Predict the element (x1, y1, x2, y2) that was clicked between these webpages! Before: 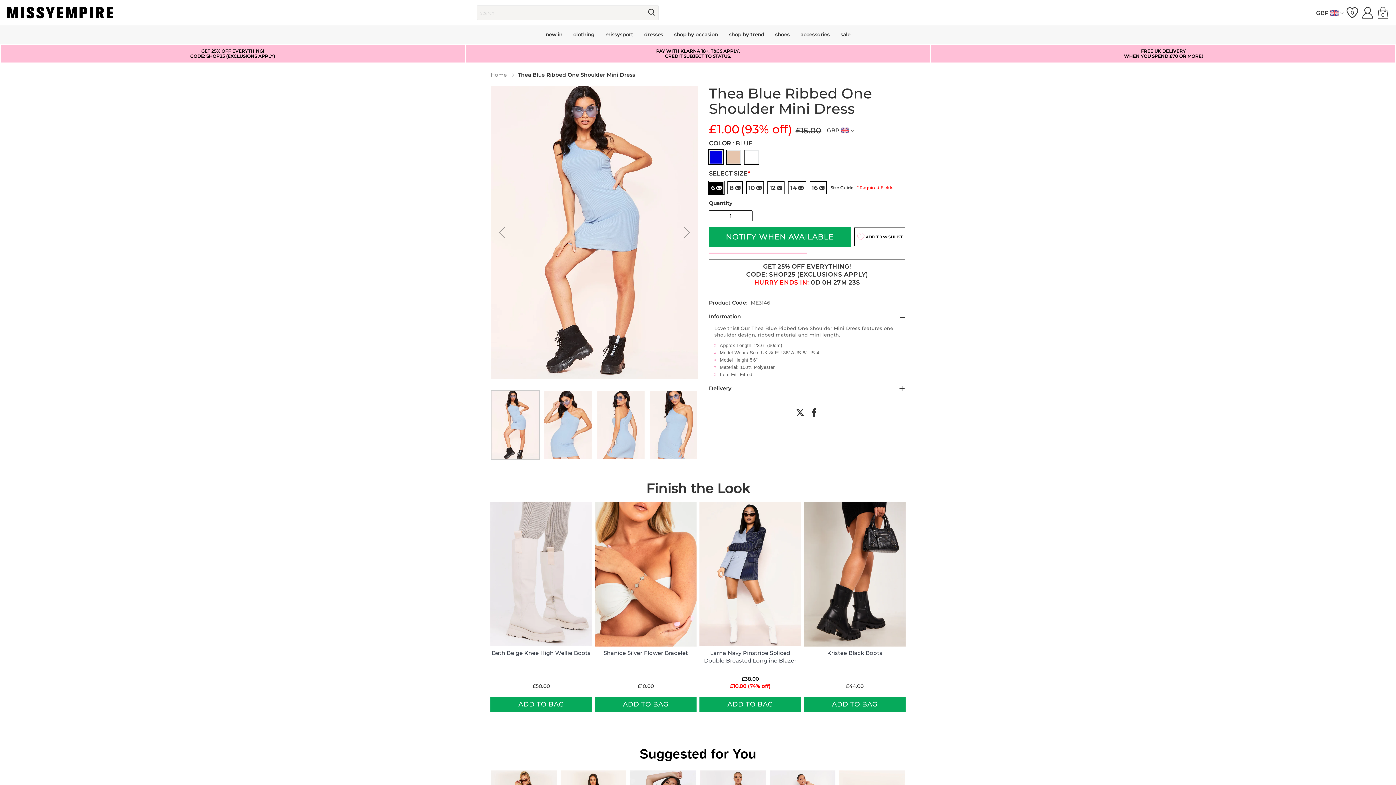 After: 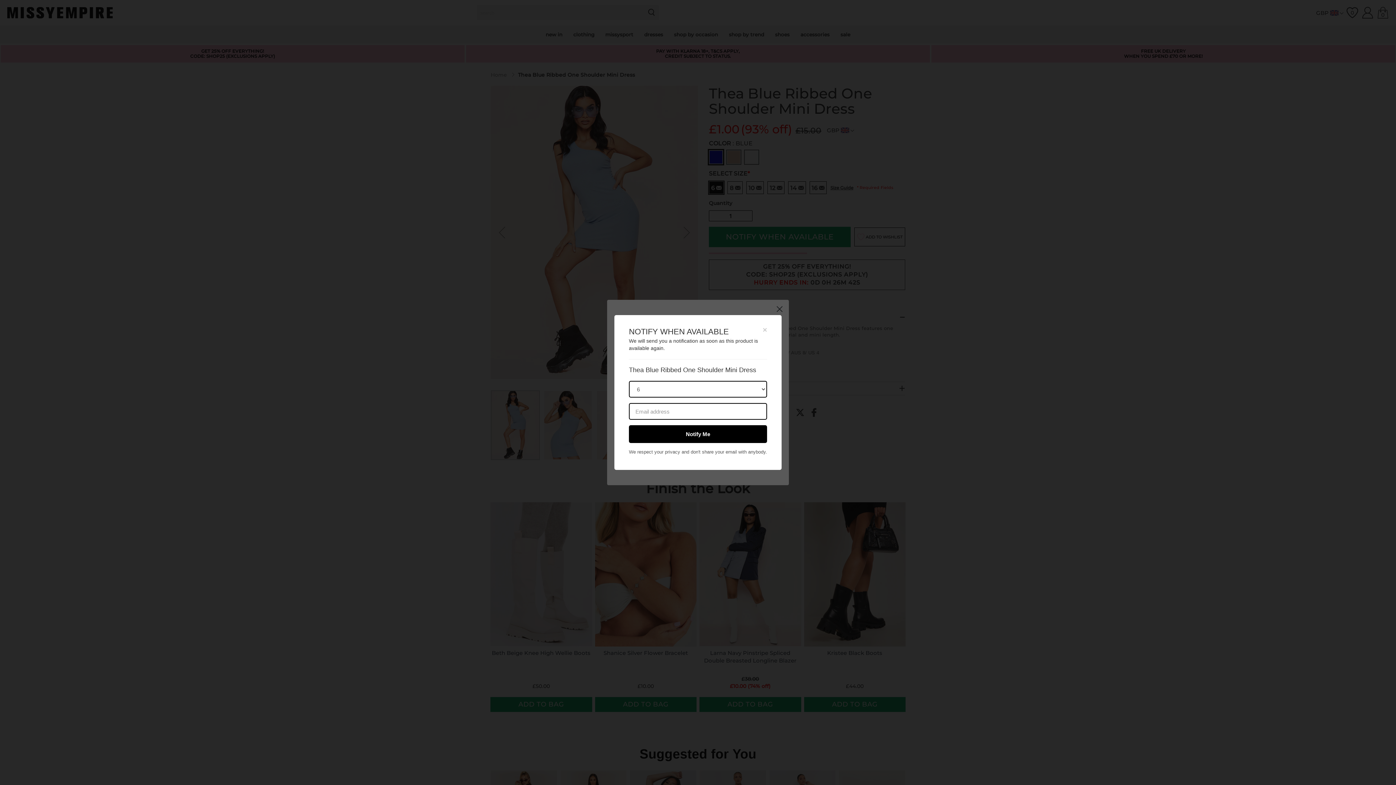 Action: label: NOTIFY WHEN AVAILABLE bbox: (709, 226, 850, 247)